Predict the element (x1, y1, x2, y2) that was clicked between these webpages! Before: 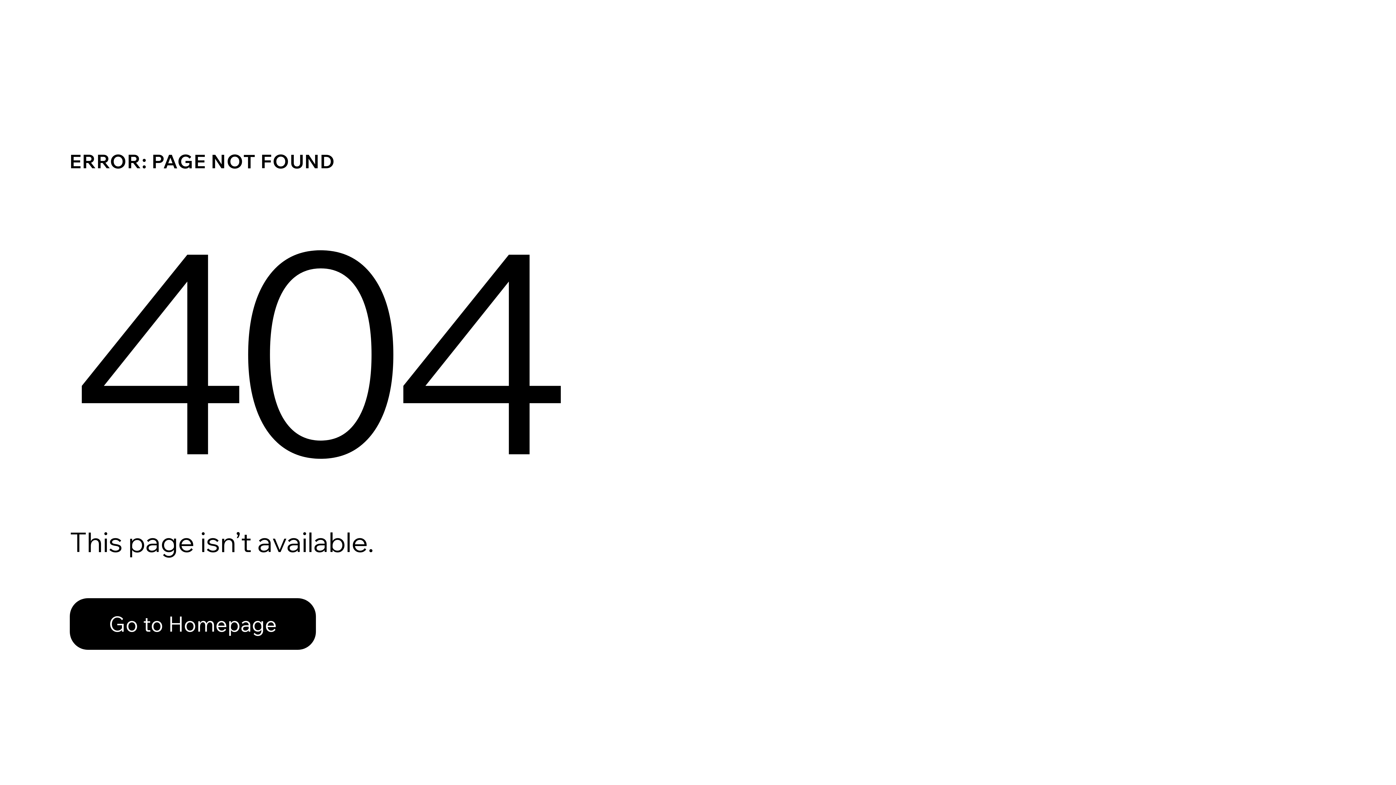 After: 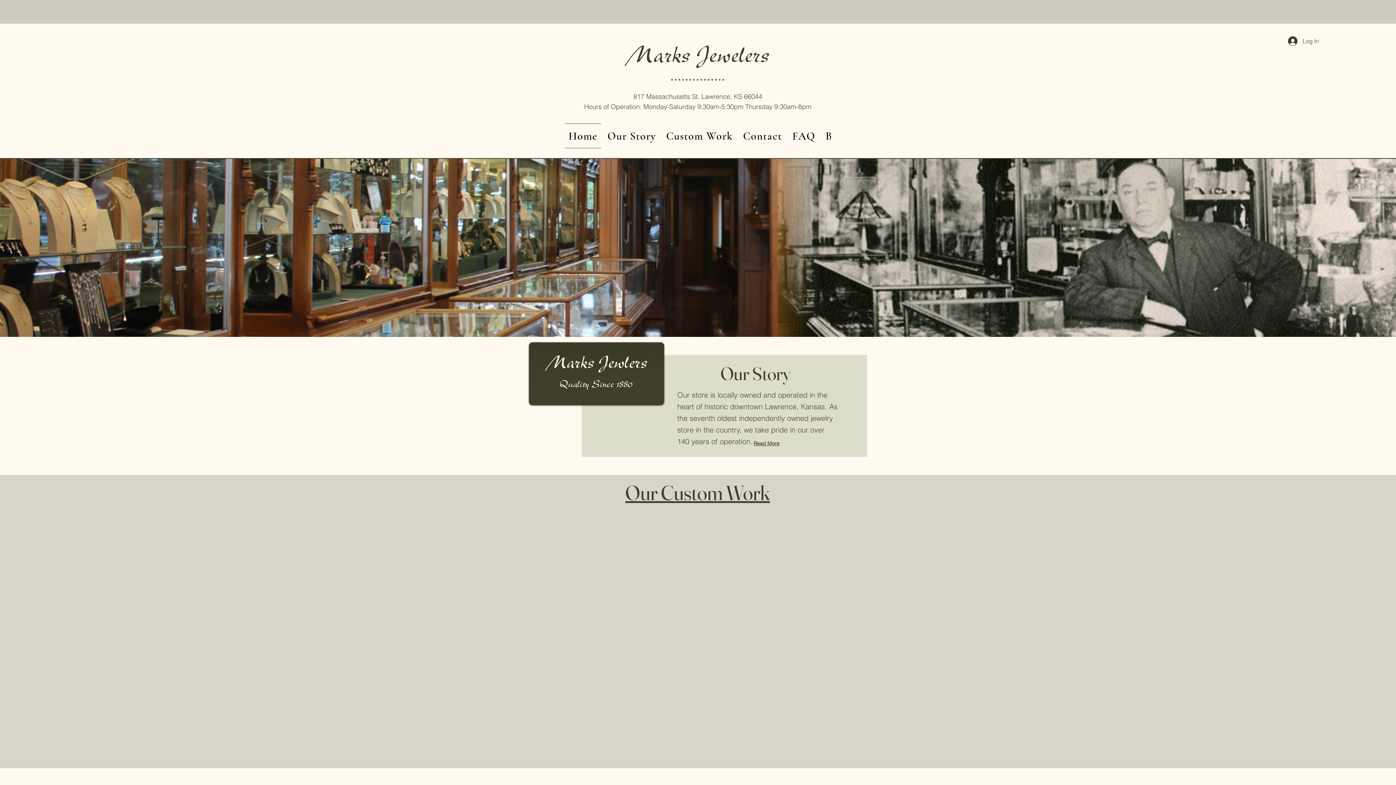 Action: bbox: (69, 598, 316, 650) label: Go to Homepage